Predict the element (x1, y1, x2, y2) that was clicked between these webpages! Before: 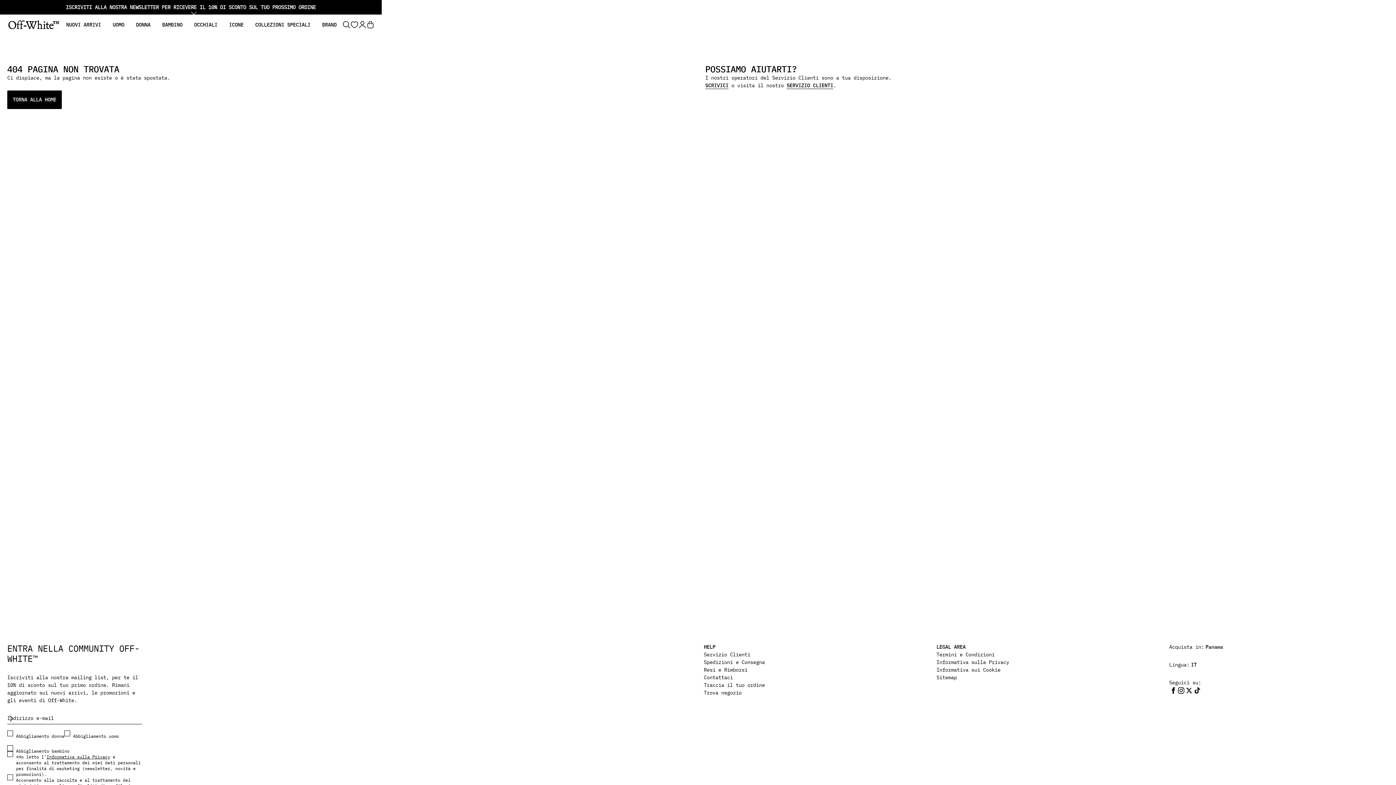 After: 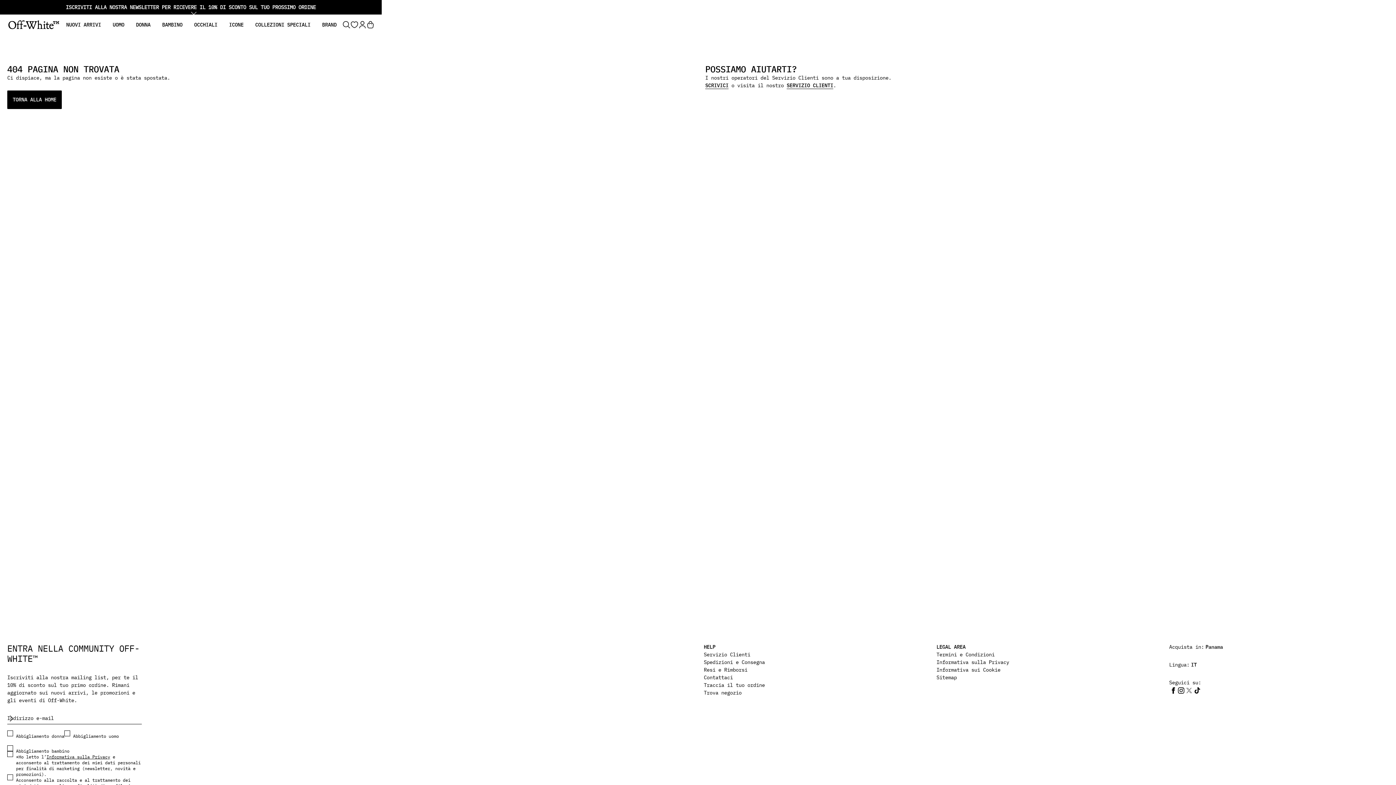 Action: bbox: (1185, 686, 1193, 694)